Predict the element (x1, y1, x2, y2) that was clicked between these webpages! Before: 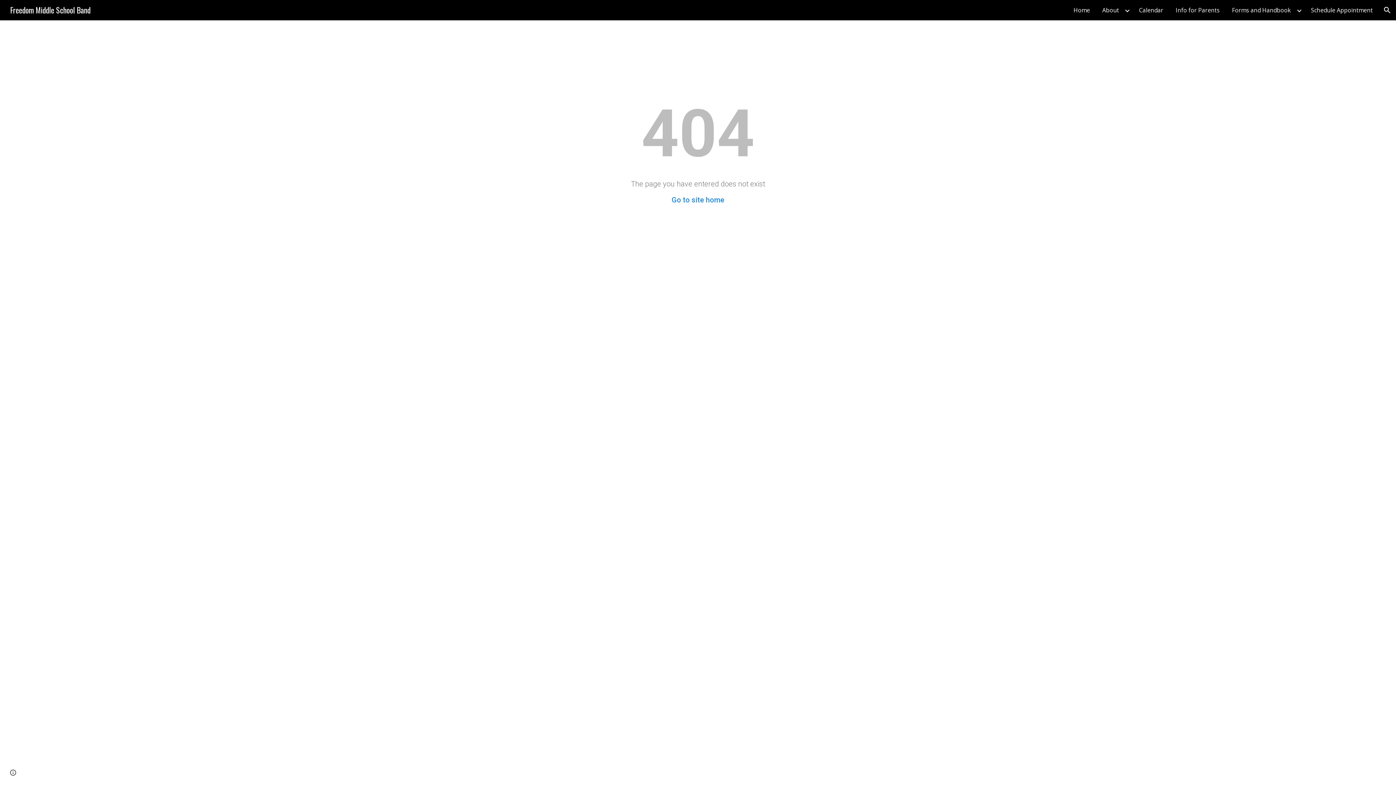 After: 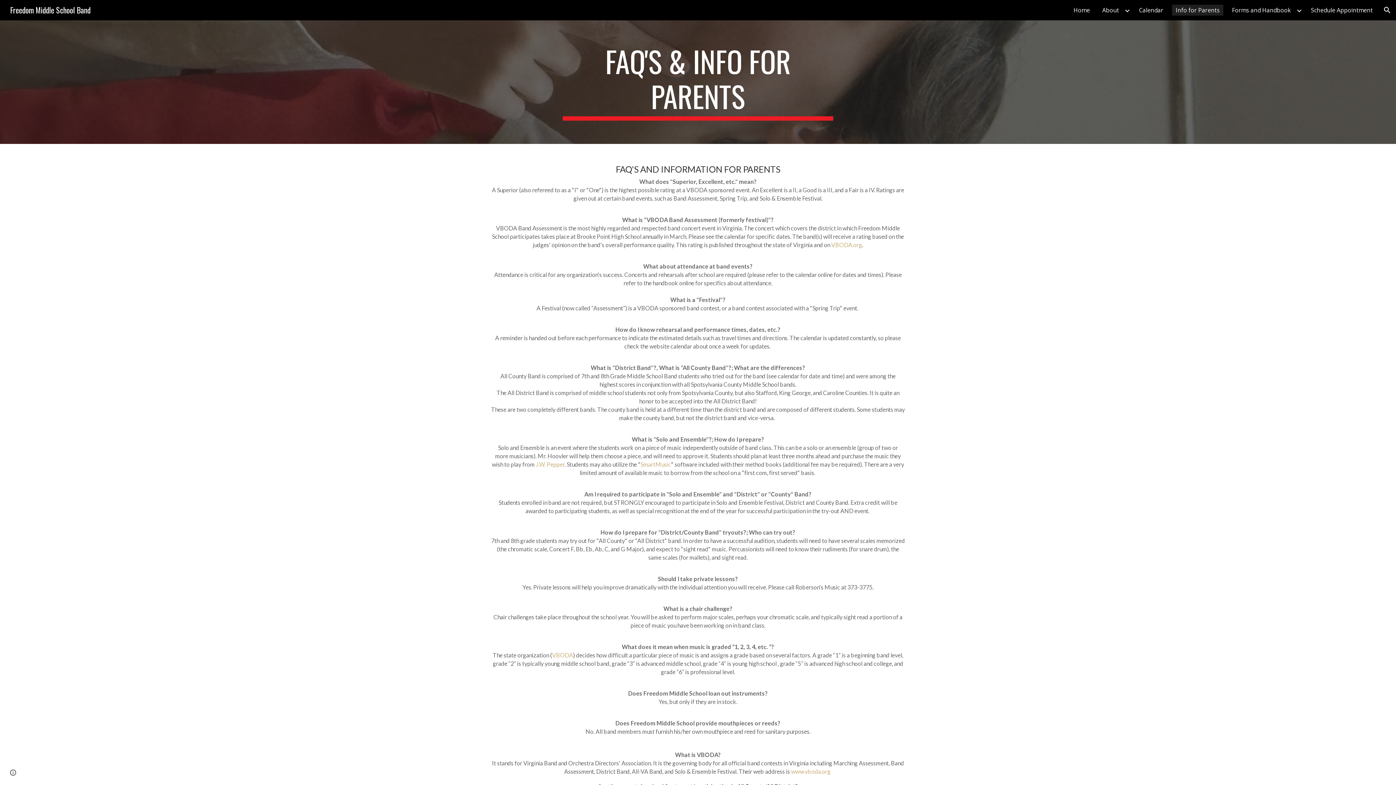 Action: label: Info for Parents bbox: (1172, 4, 1223, 15)